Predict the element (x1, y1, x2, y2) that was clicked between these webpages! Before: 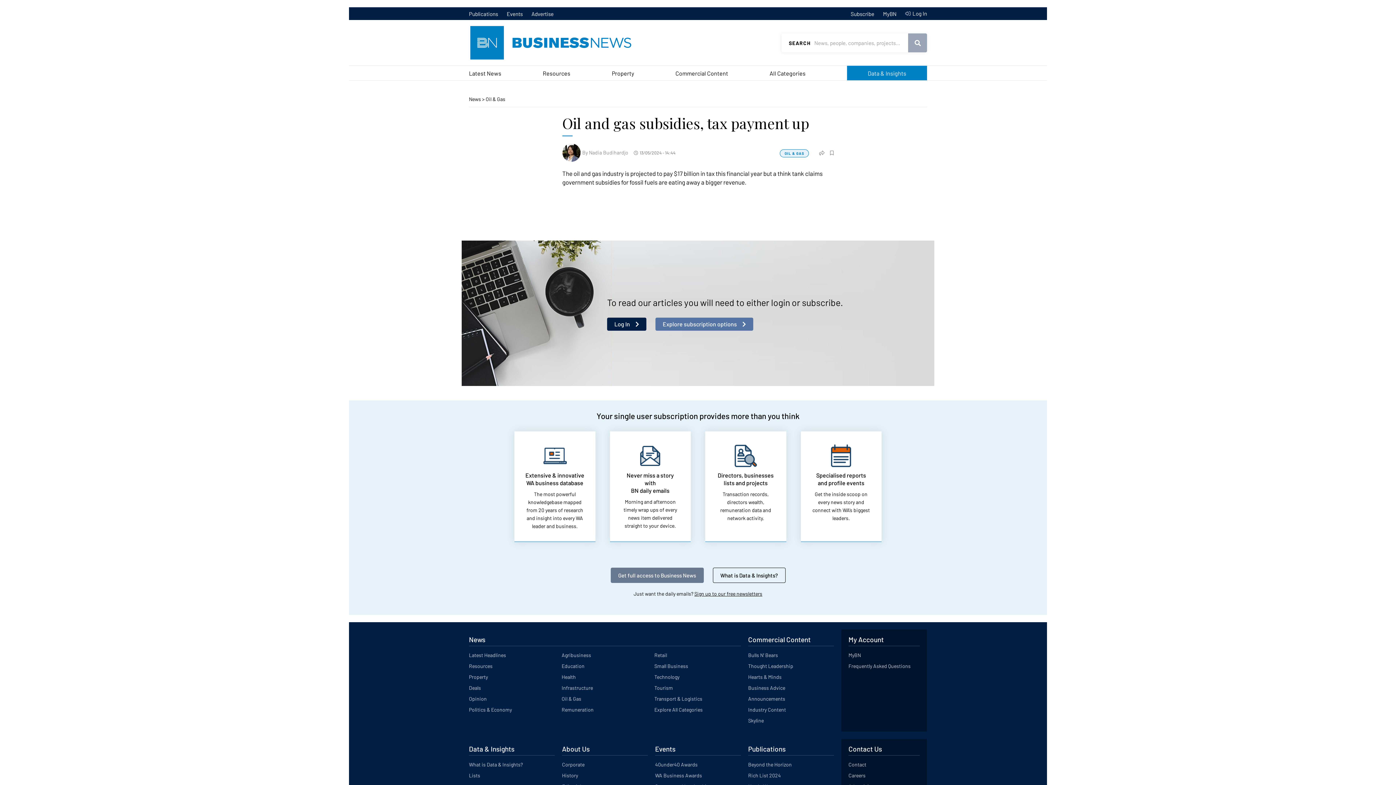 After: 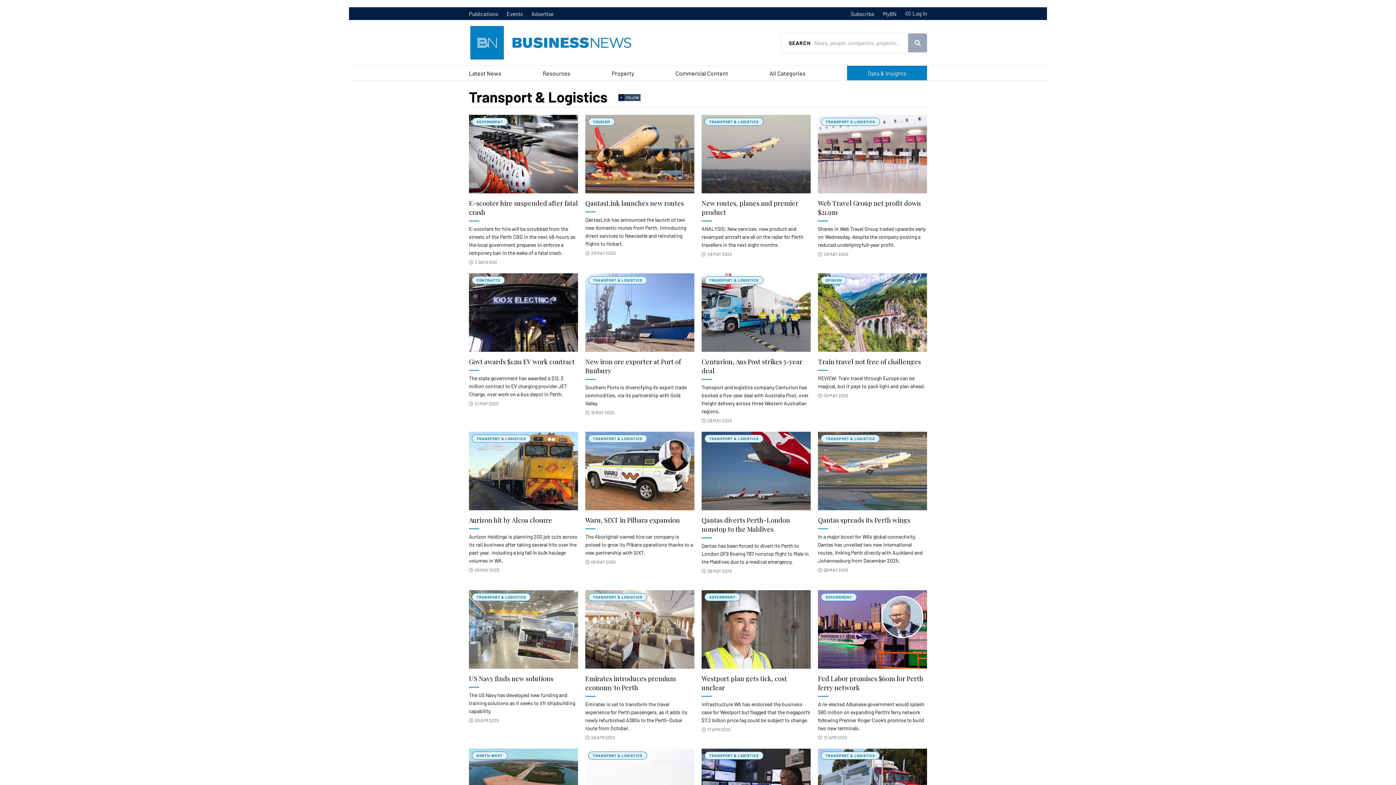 Action: label: Transport & Logistics bbox: (649, 693, 741, 704)